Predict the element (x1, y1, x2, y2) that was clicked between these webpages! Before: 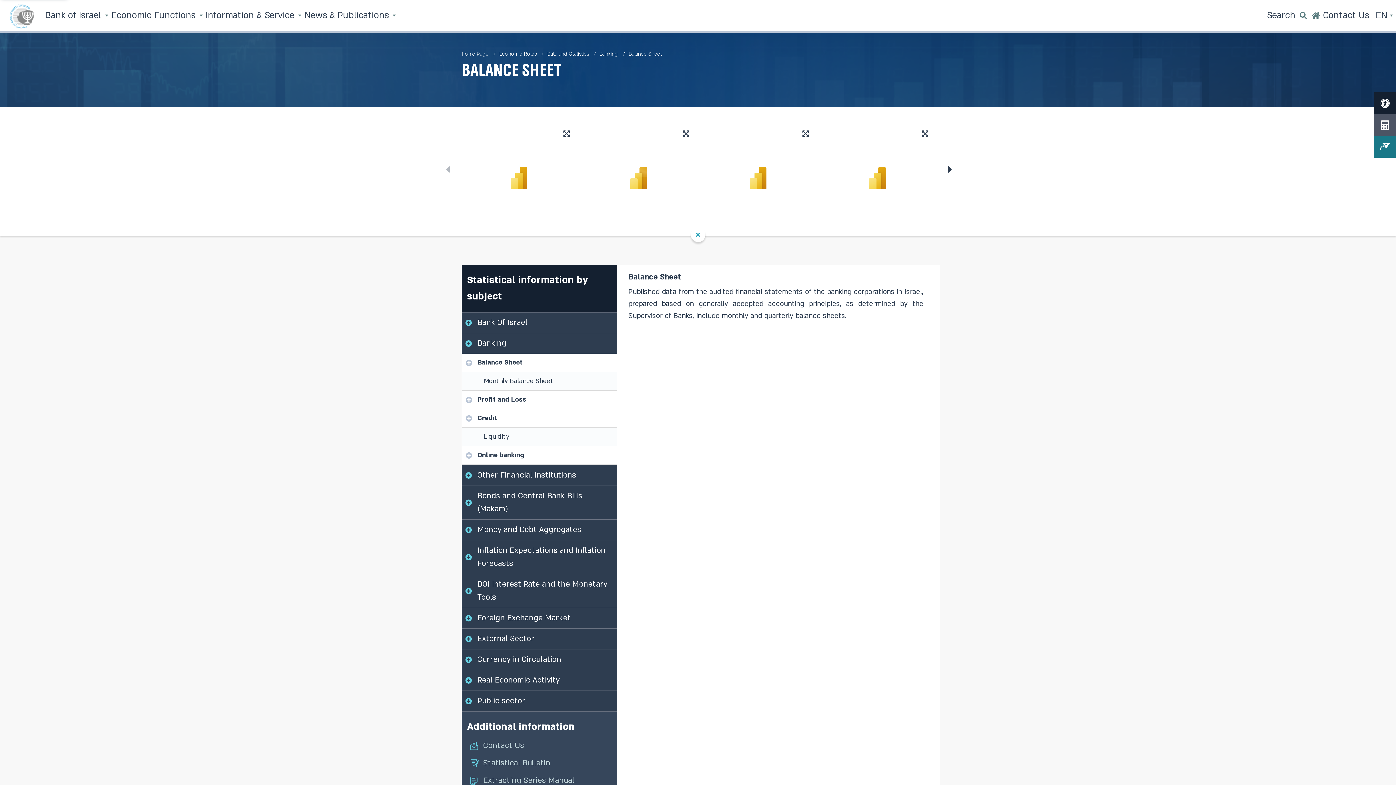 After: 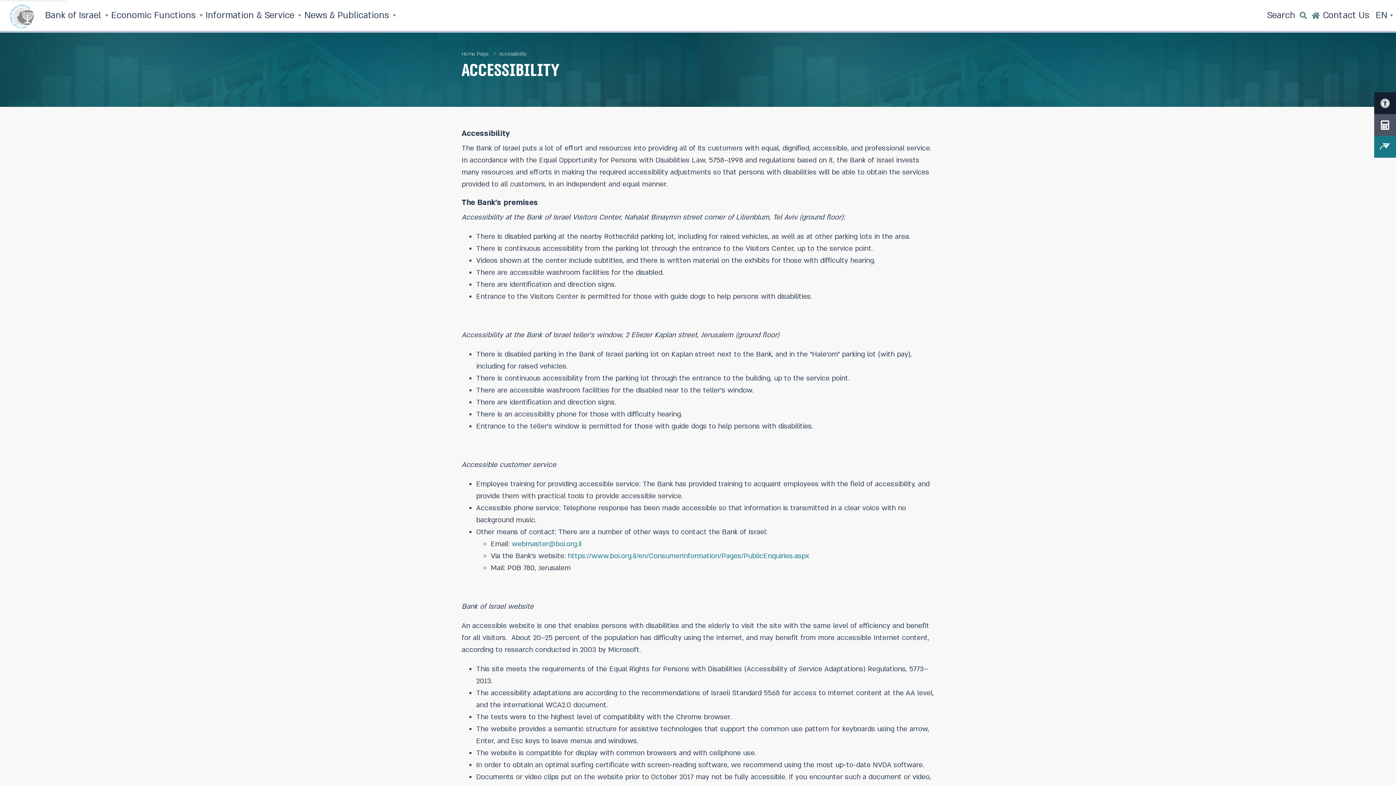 Action: bbox: (1374, 92, 1396, 114)